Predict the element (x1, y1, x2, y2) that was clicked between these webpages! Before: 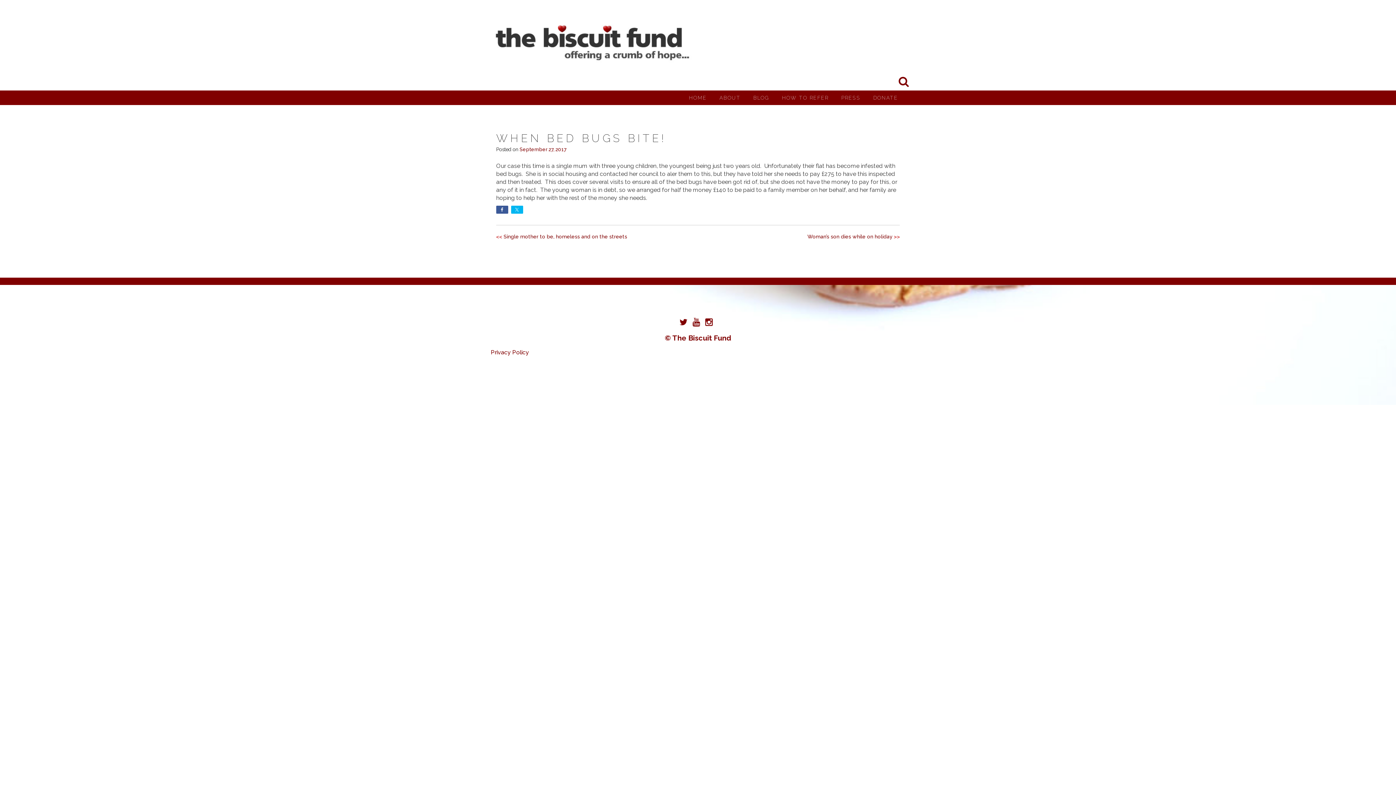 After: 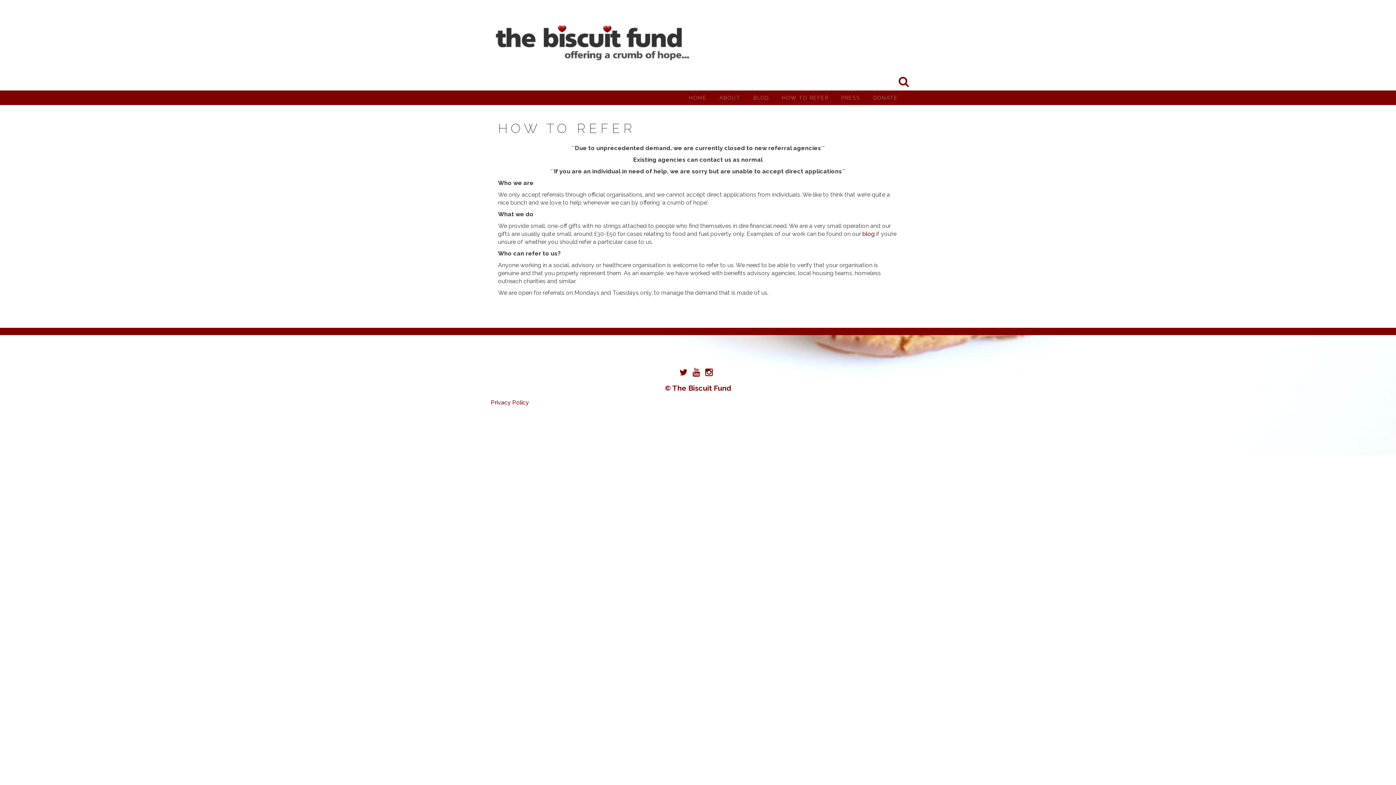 Action: label: HOW TO REFER bbox: (782, 90, 828, 105)